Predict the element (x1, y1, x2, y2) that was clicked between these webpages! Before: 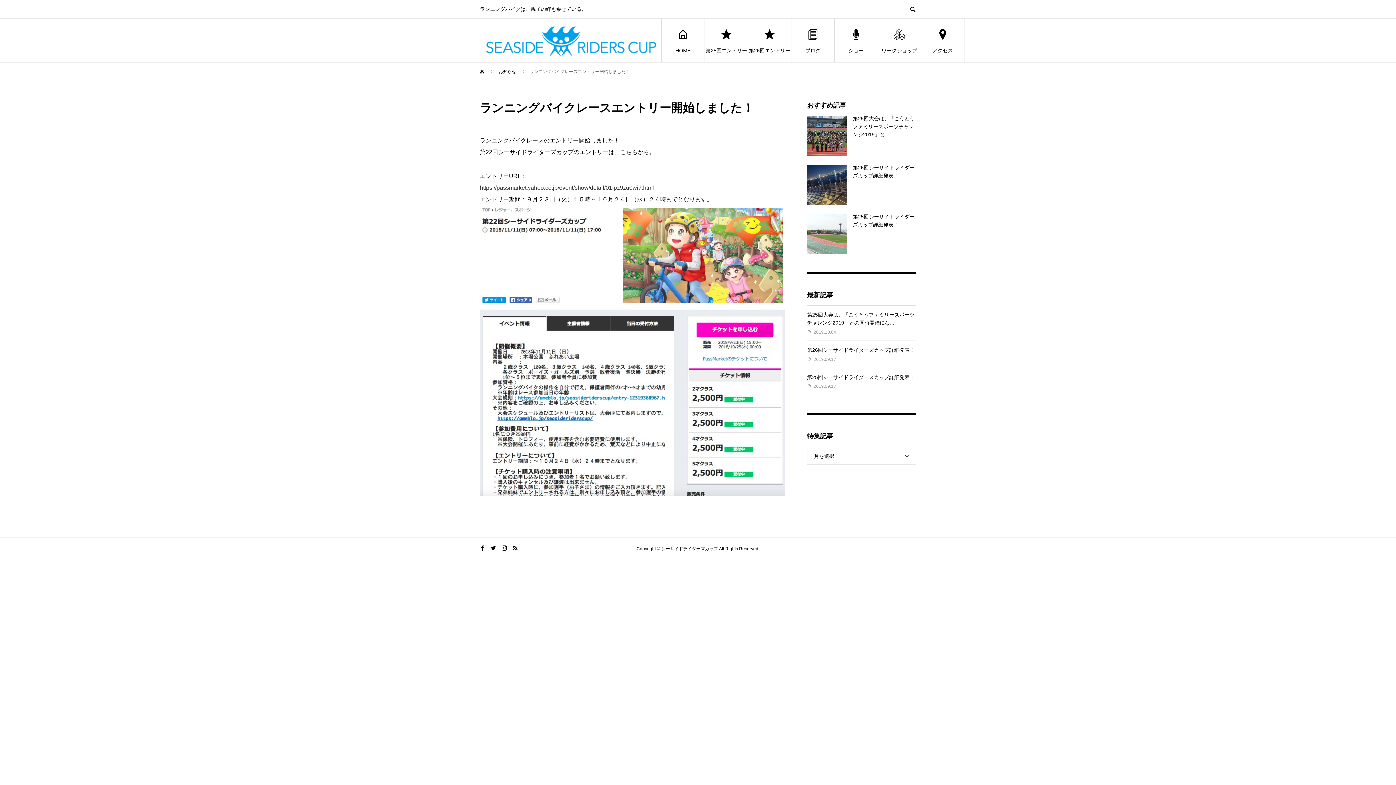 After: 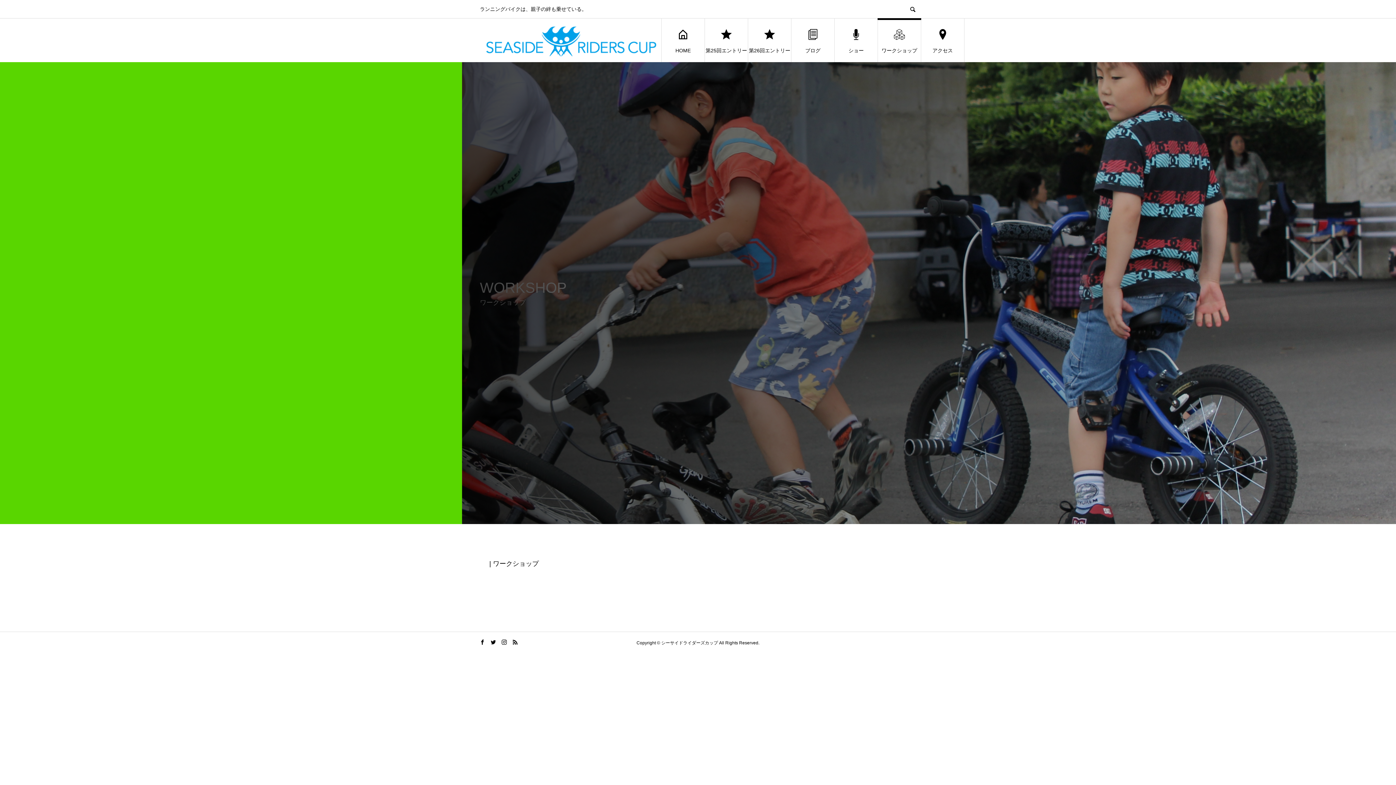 Action: bbox: (878, 18, 921, 62) label: ワークショップ